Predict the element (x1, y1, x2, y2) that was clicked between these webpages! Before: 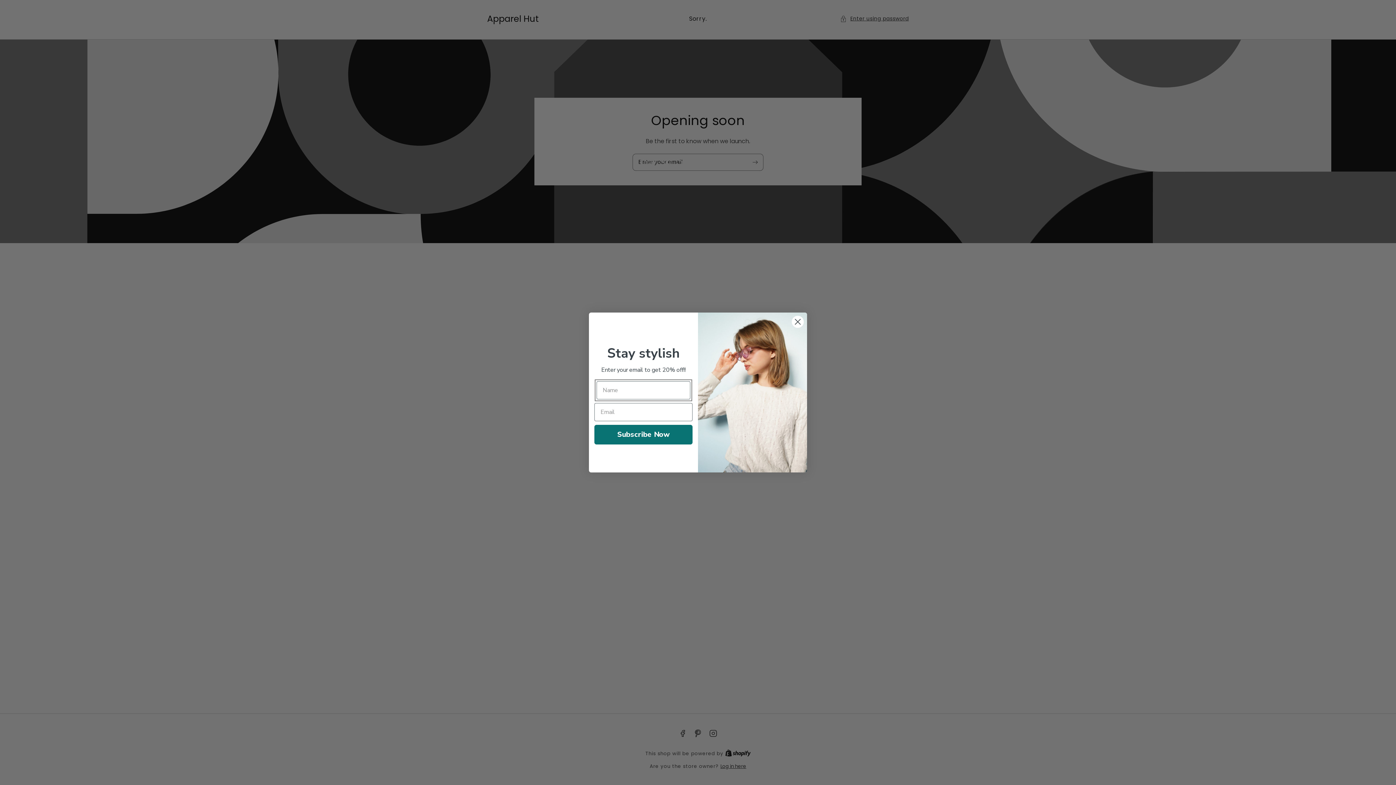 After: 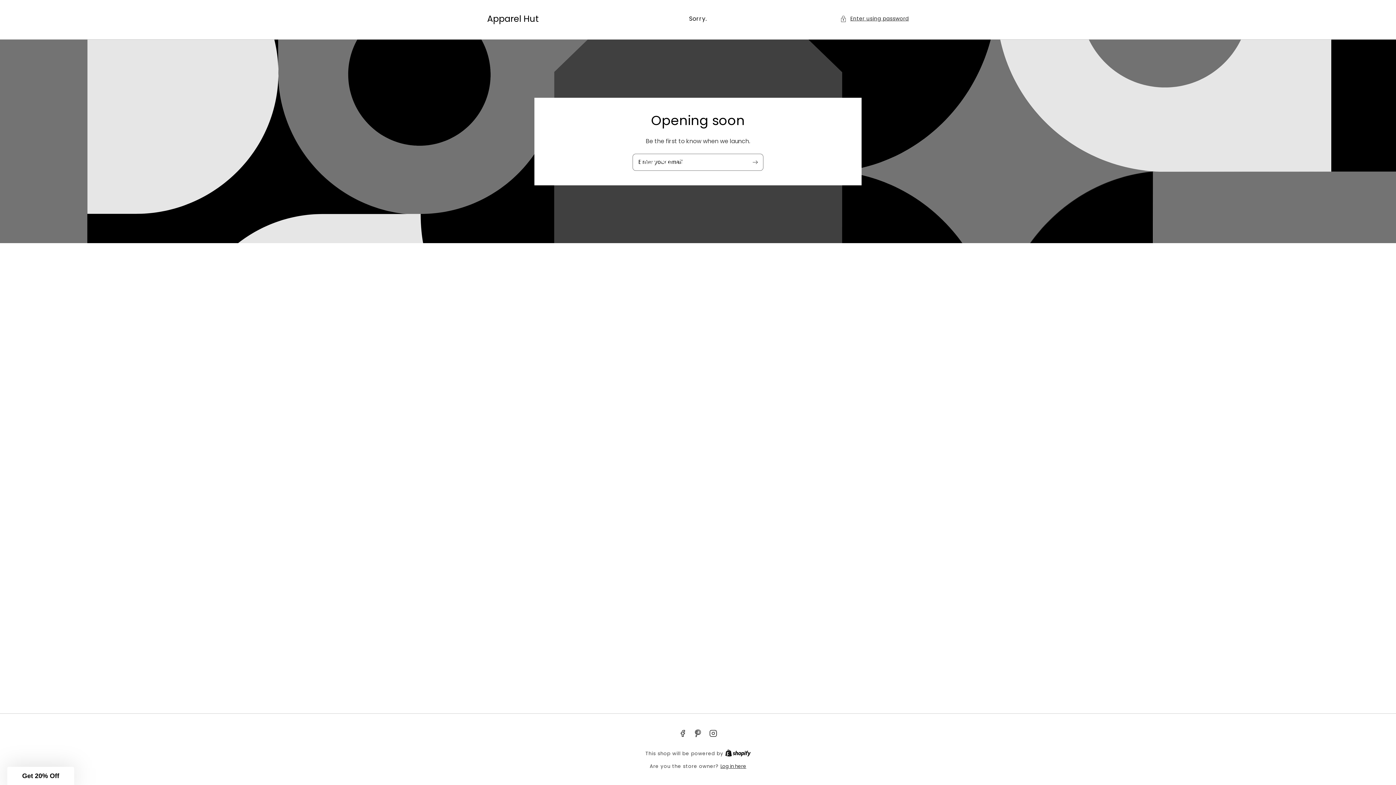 Action: bbox: (791, 333, 804, 345) label: Close dialog